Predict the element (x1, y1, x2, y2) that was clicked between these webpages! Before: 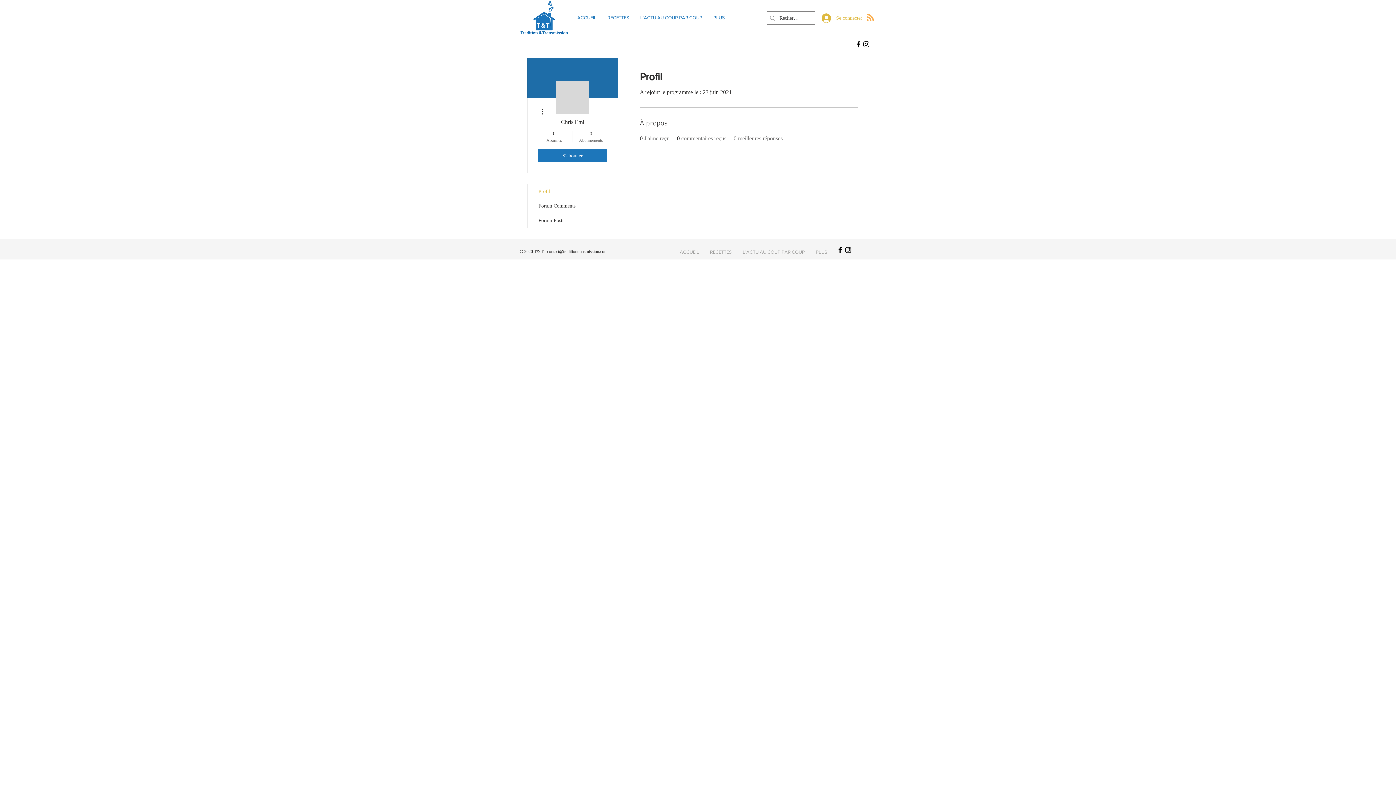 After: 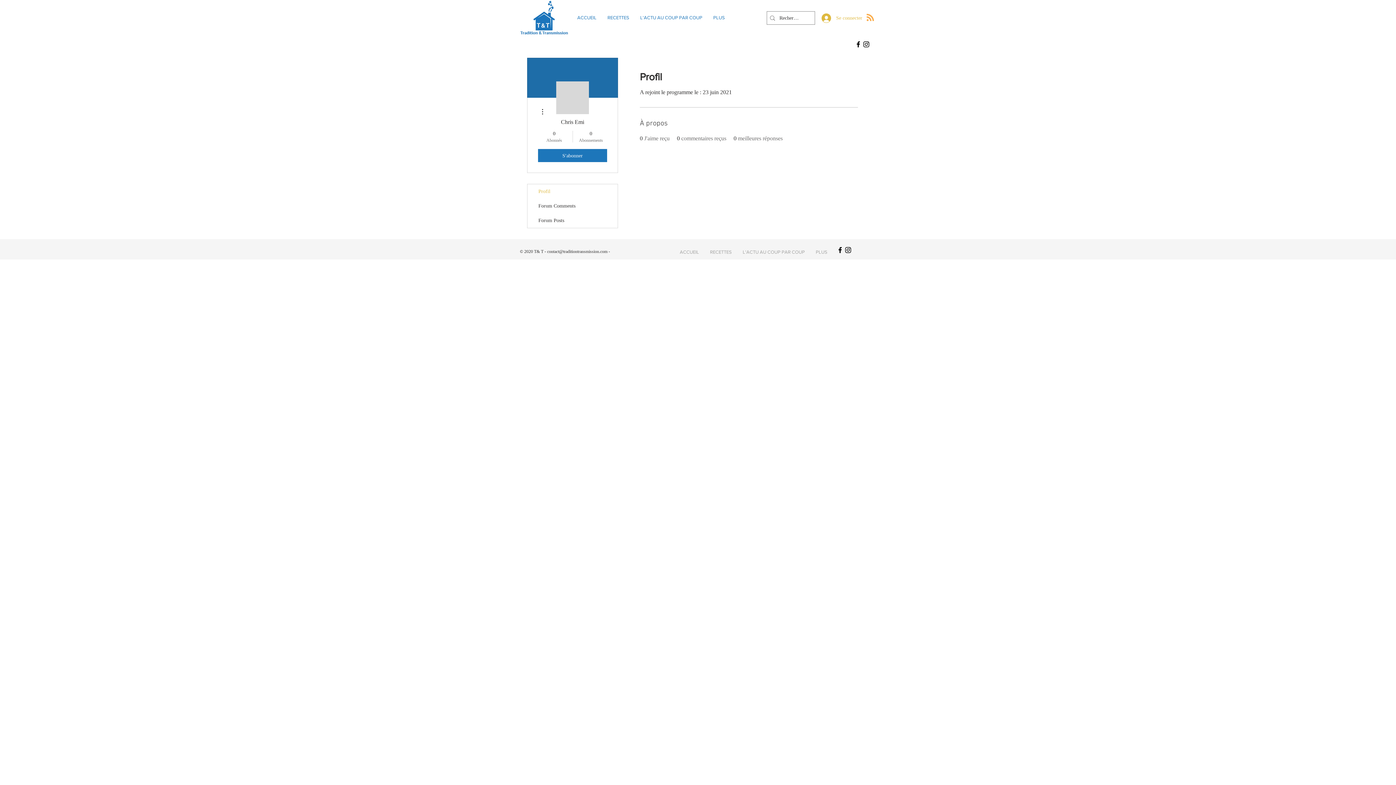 Action: bbox: (866, 13, 874, 21) label: Blog RSS feed